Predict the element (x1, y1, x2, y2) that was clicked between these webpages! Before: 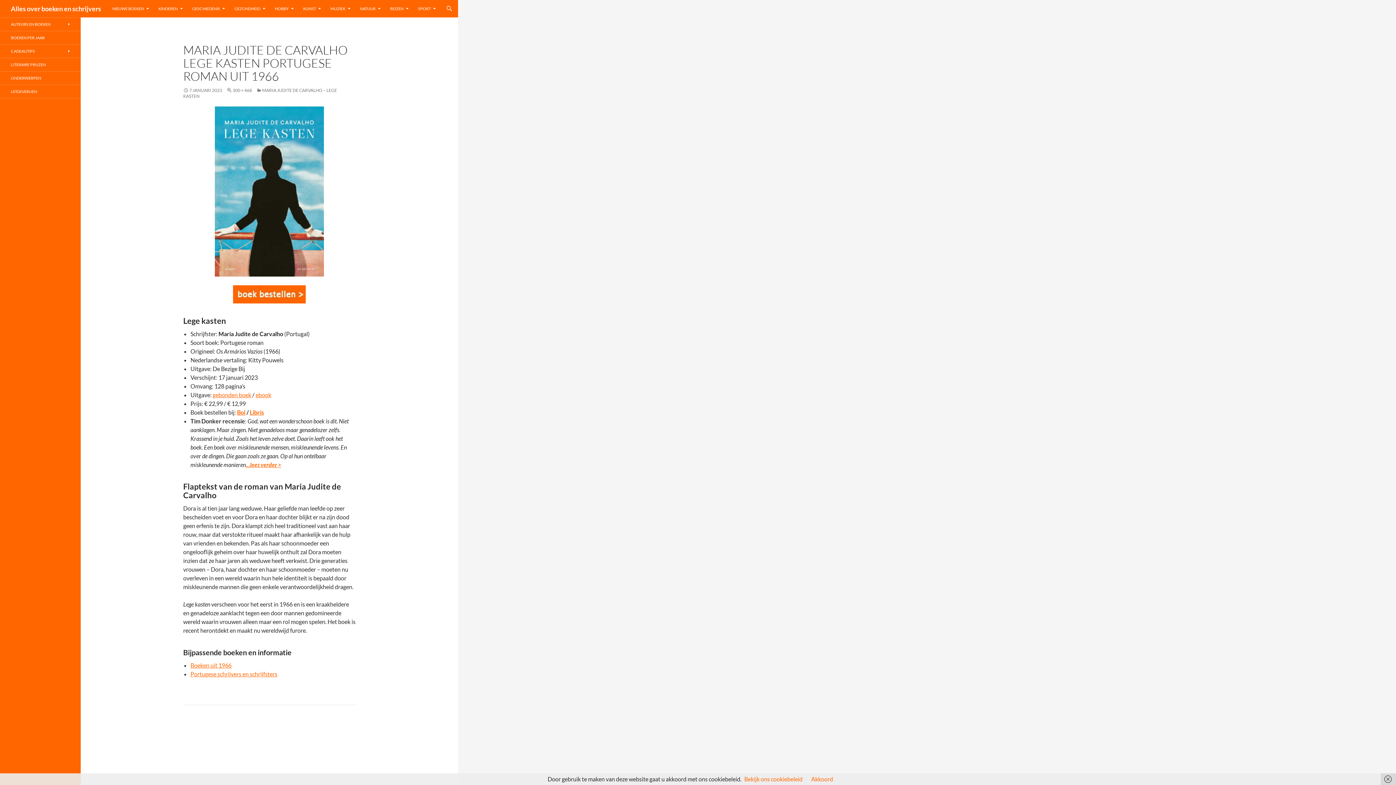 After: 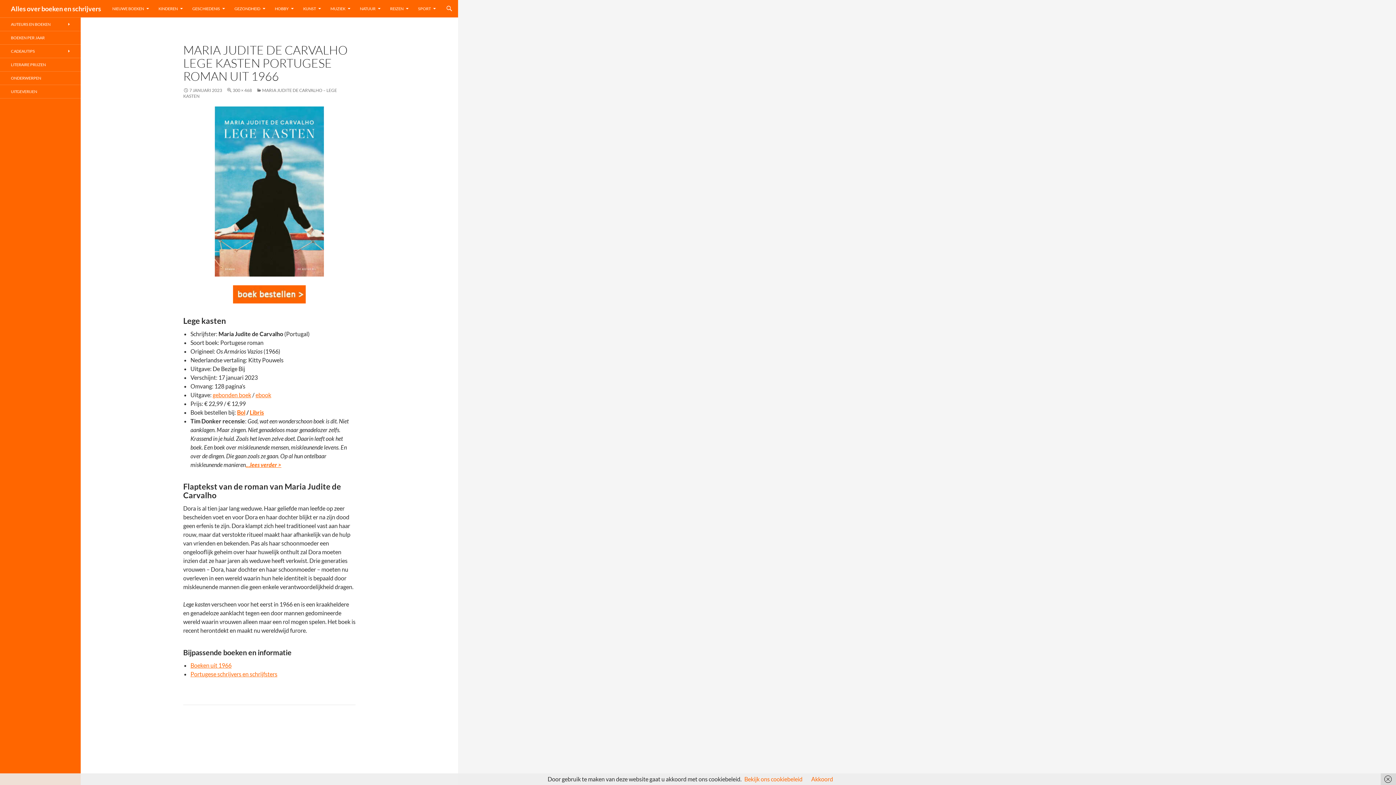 Action: bbox: (183, 285, 355, 303)